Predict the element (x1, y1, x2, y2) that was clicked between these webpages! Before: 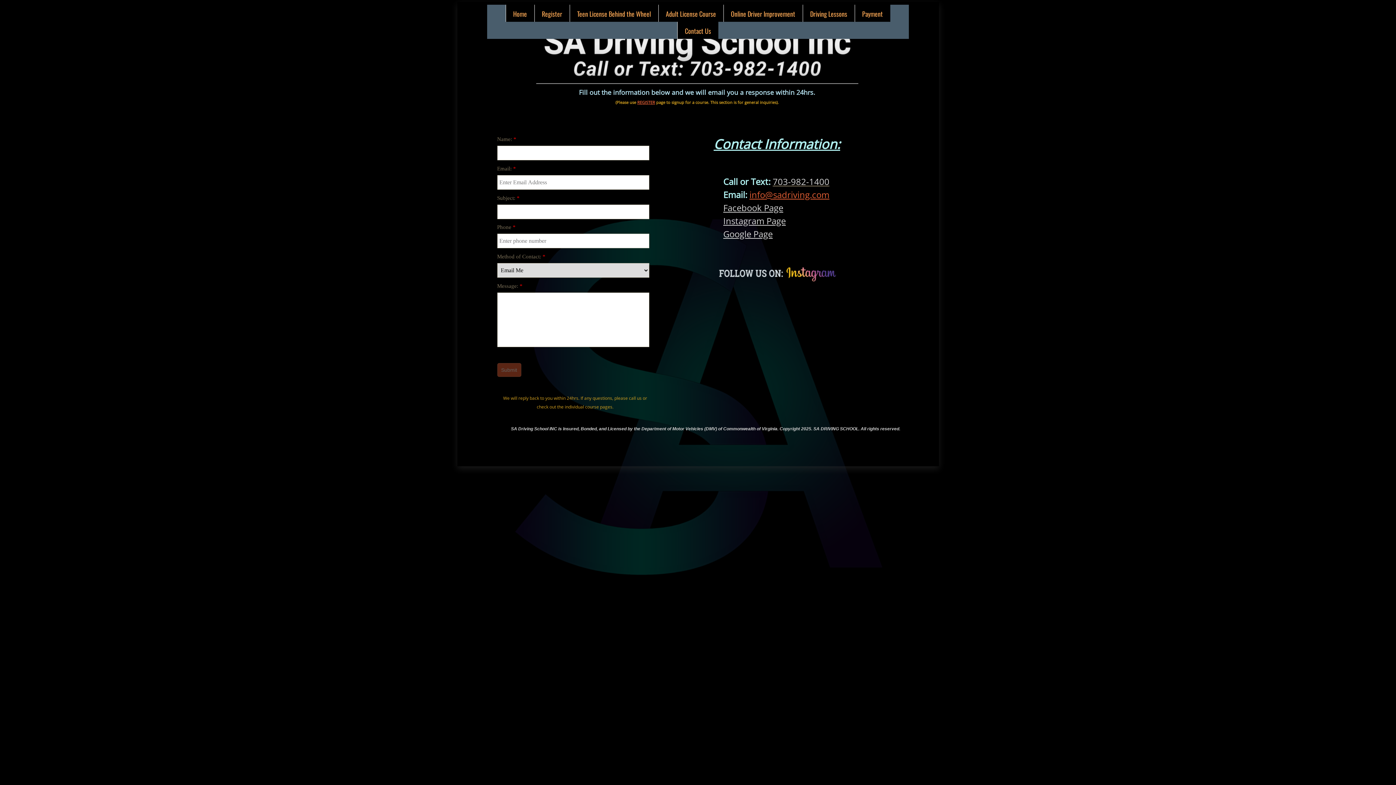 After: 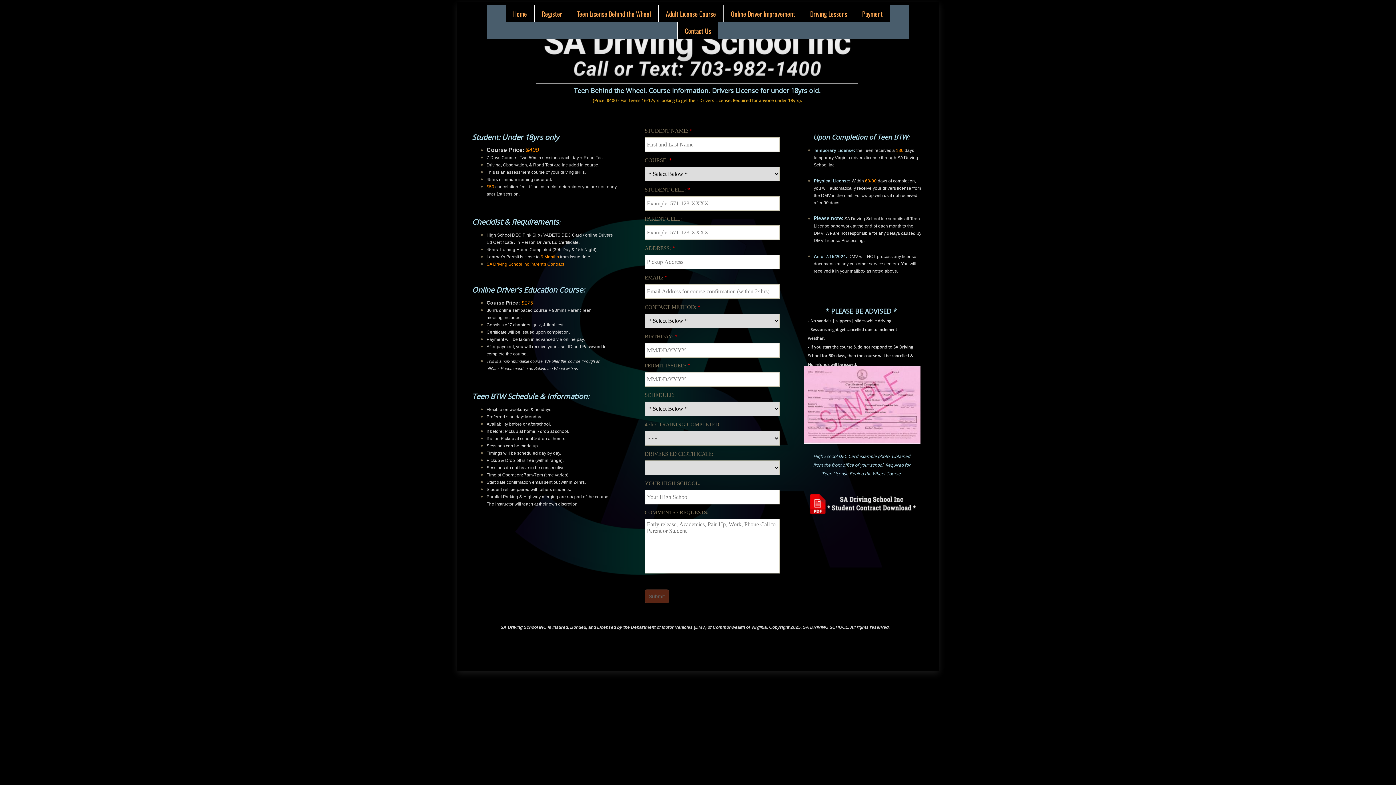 Action: bbox: (569, 4, 658, 21) label: Teen License Behind the Wheel